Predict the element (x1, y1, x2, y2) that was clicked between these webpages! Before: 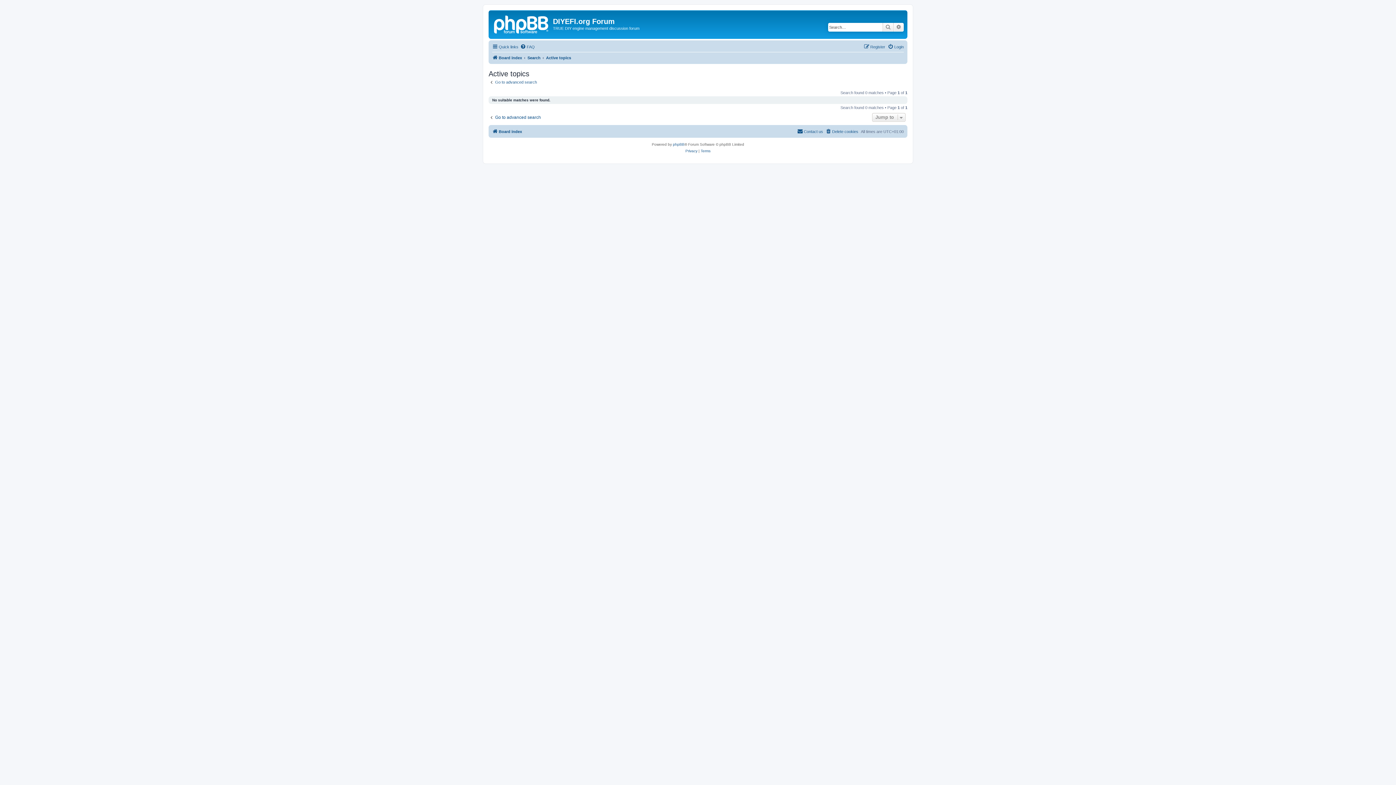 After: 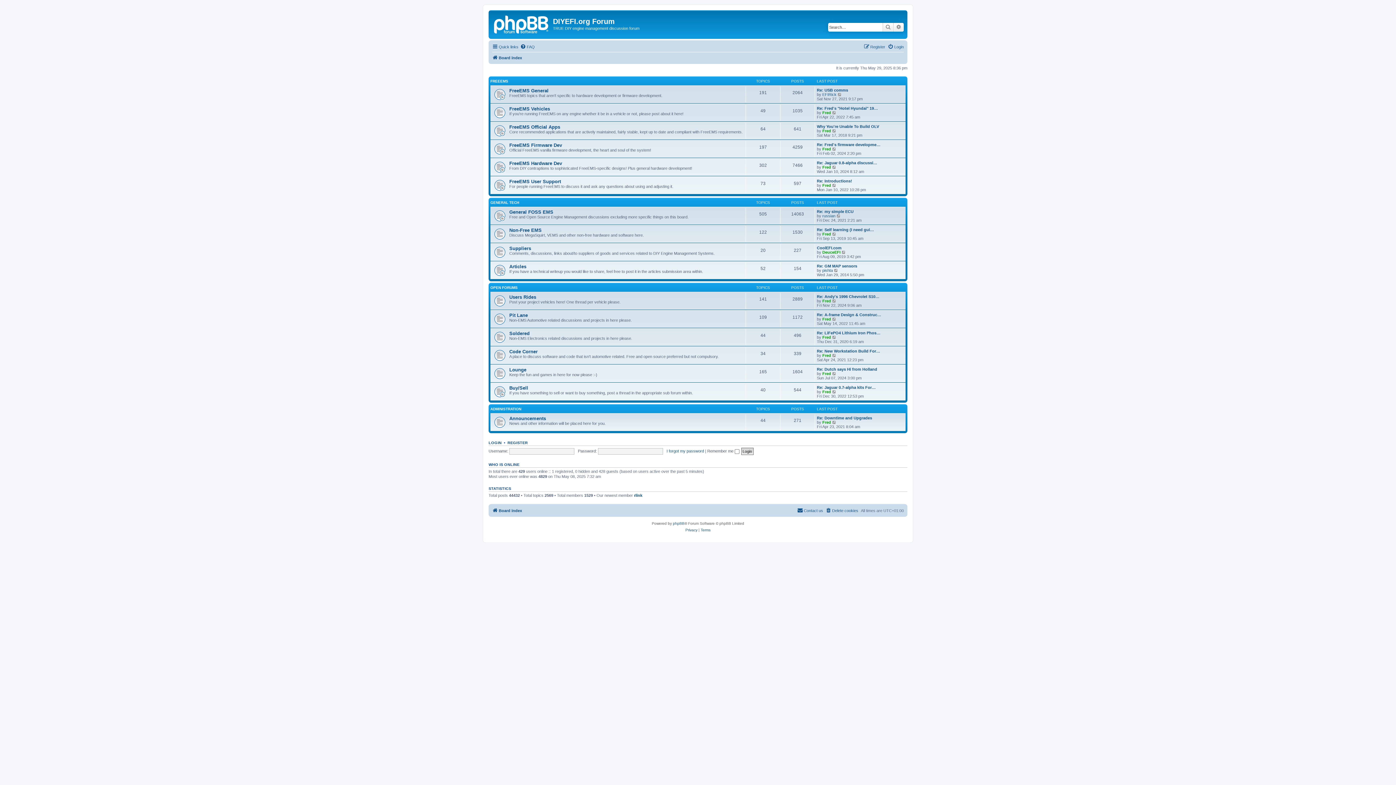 Action: bbox: (492, 127, 522, 136) label: Board index